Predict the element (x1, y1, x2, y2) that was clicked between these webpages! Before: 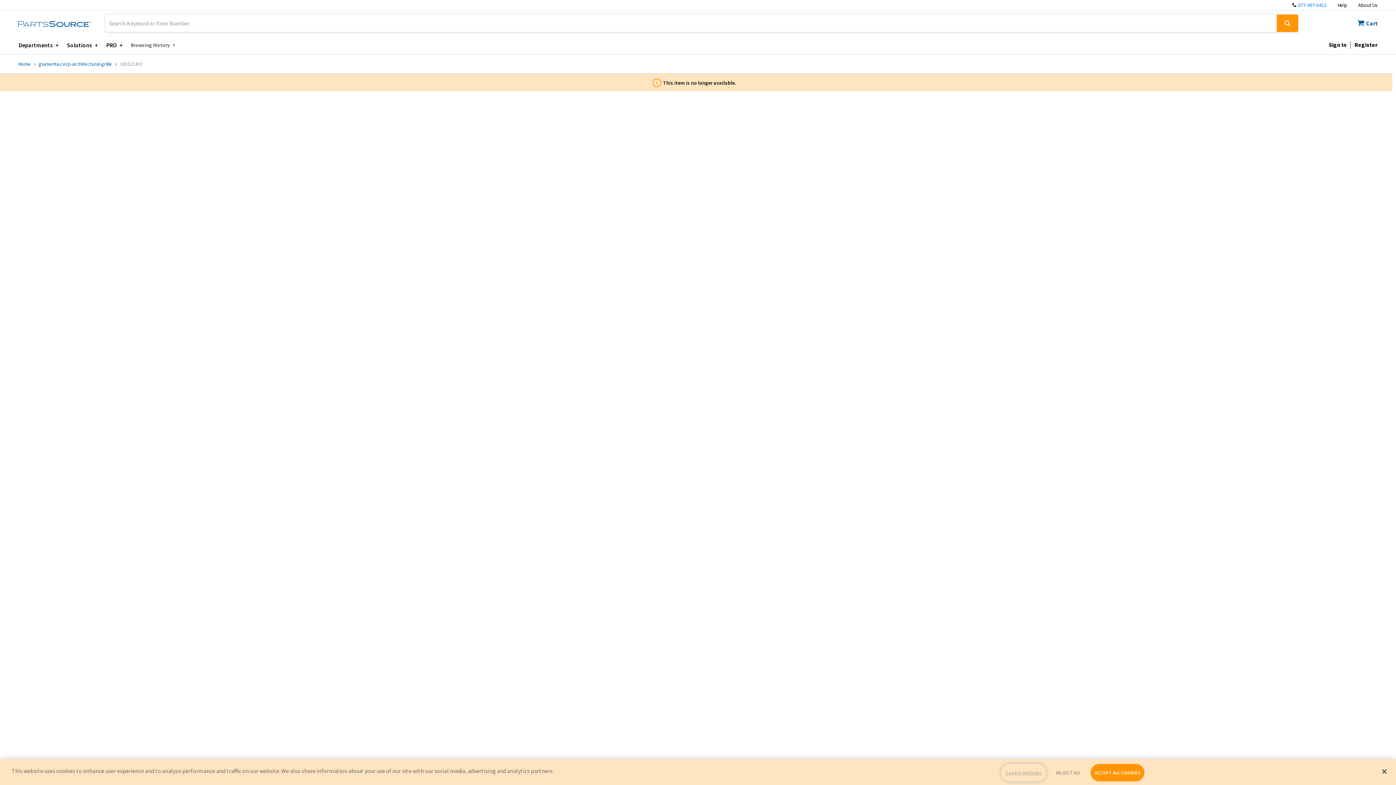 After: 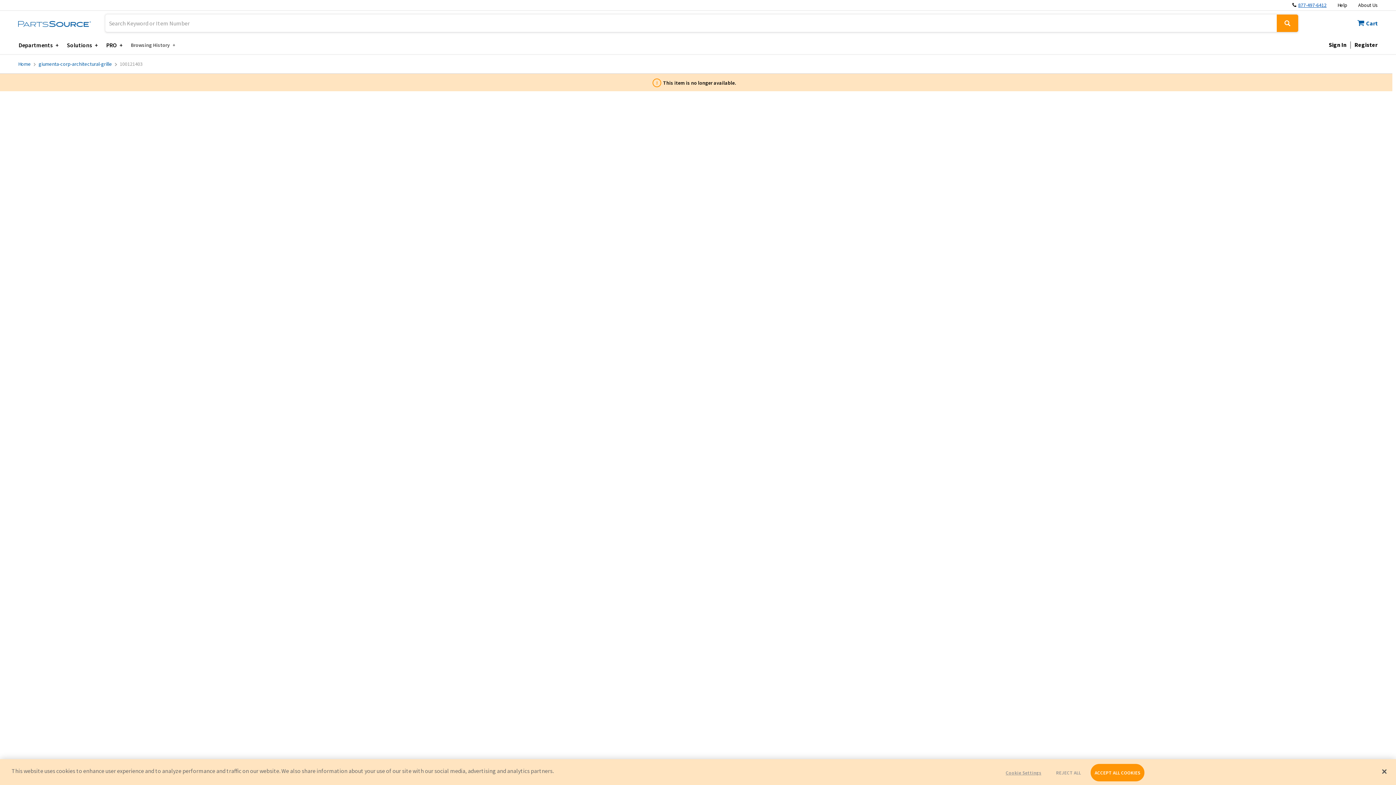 Action: label: 877-497-6412 bbox: (1298, 1, 1326, 8)